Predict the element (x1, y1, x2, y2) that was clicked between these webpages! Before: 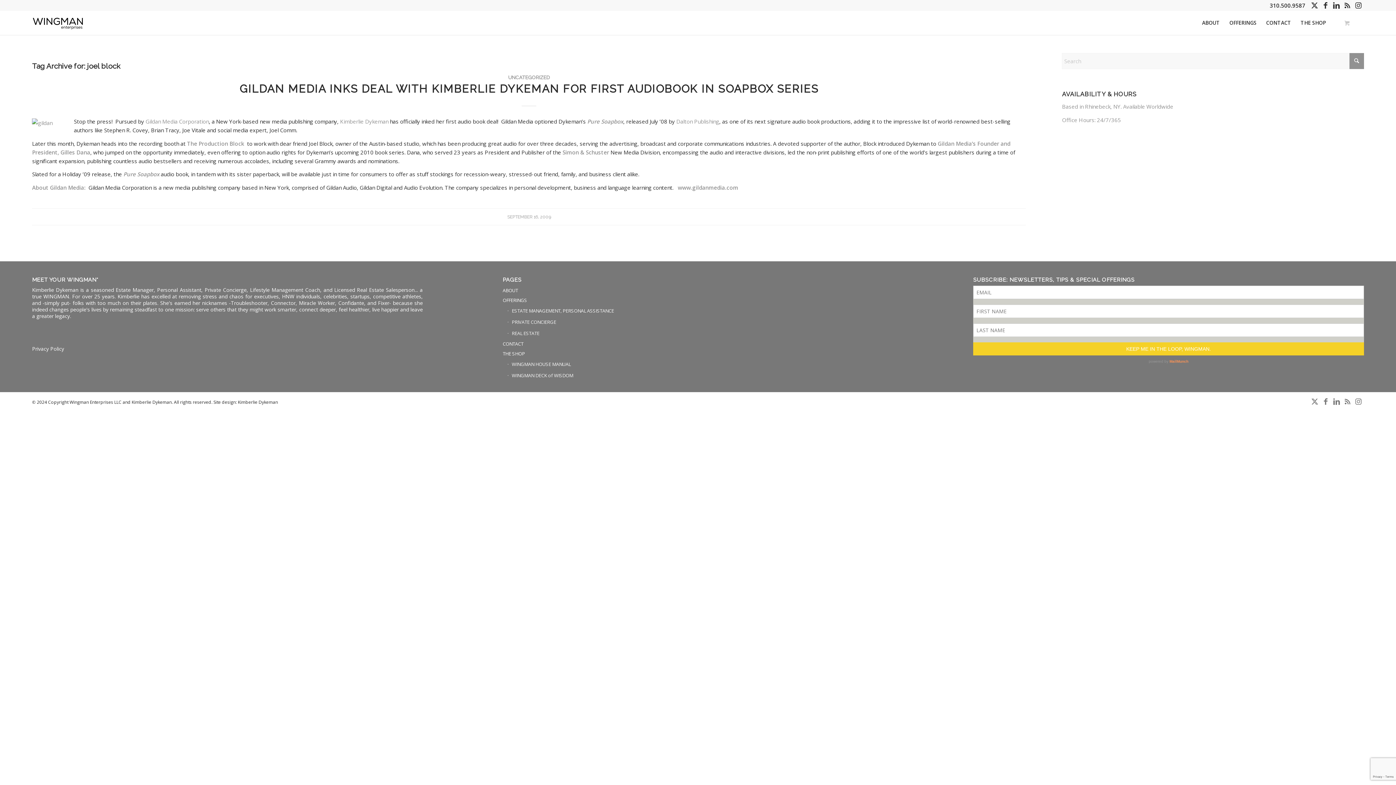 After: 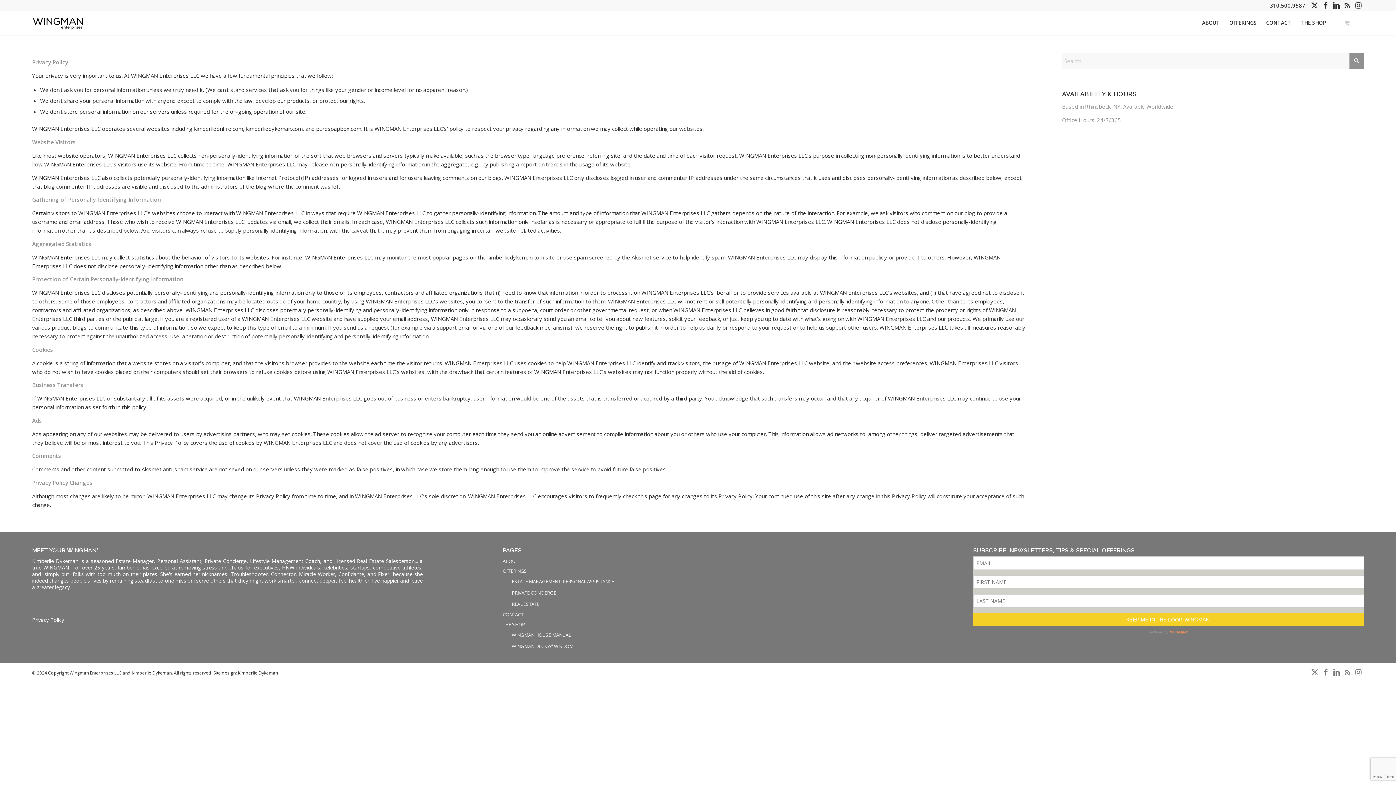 Action: bbox: (32, 345, 64, 352) label: Privacy Policy